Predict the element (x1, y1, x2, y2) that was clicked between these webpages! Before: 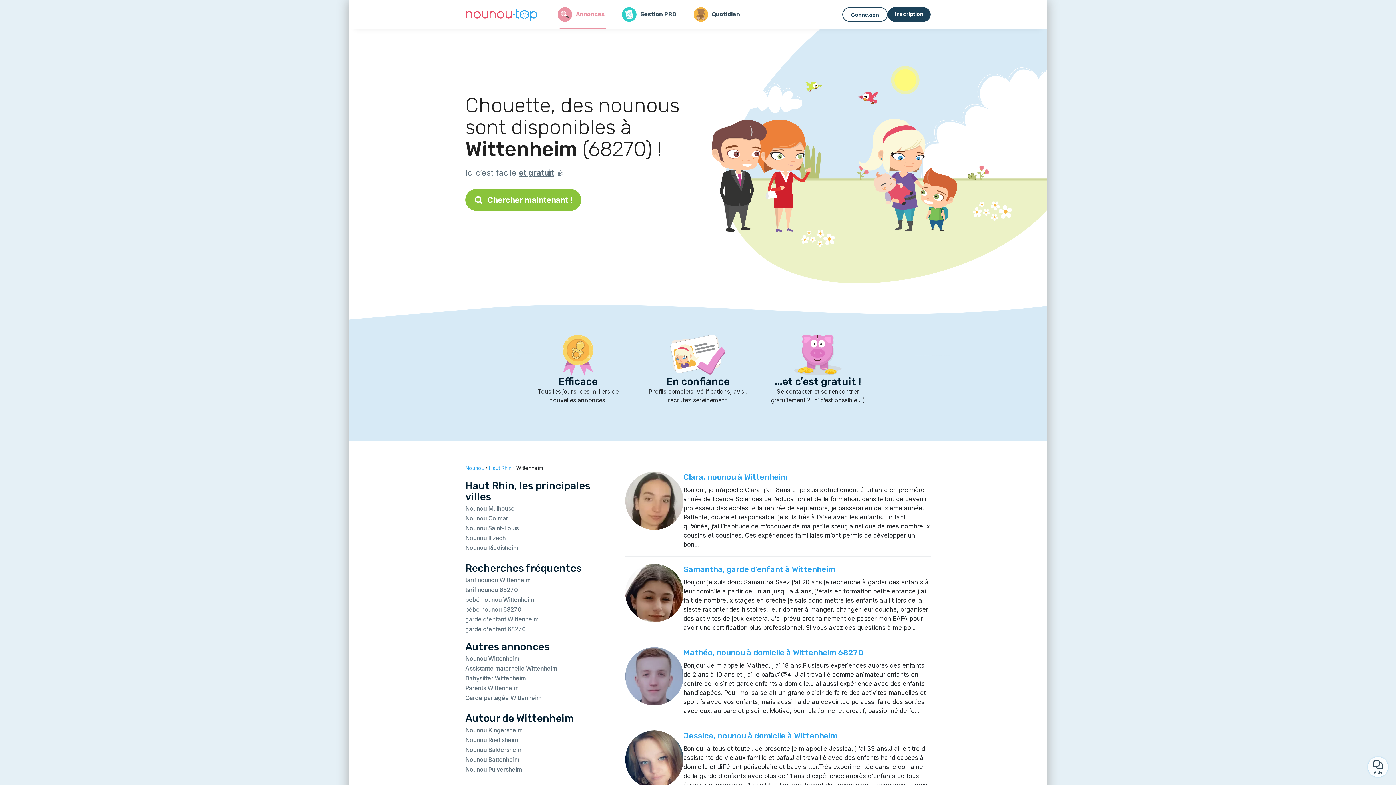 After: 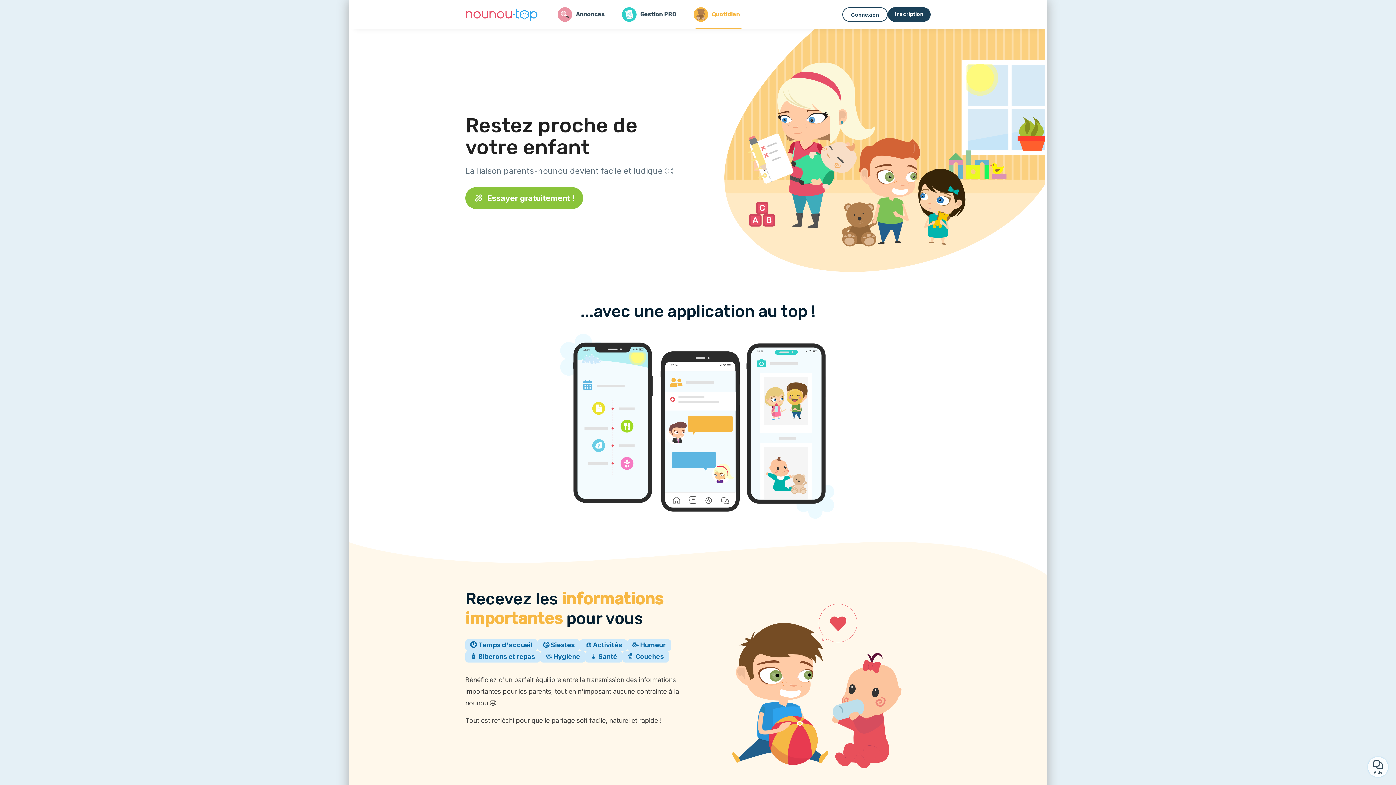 Action: bbox: (685, 0, 748, 29) label: Quotidien